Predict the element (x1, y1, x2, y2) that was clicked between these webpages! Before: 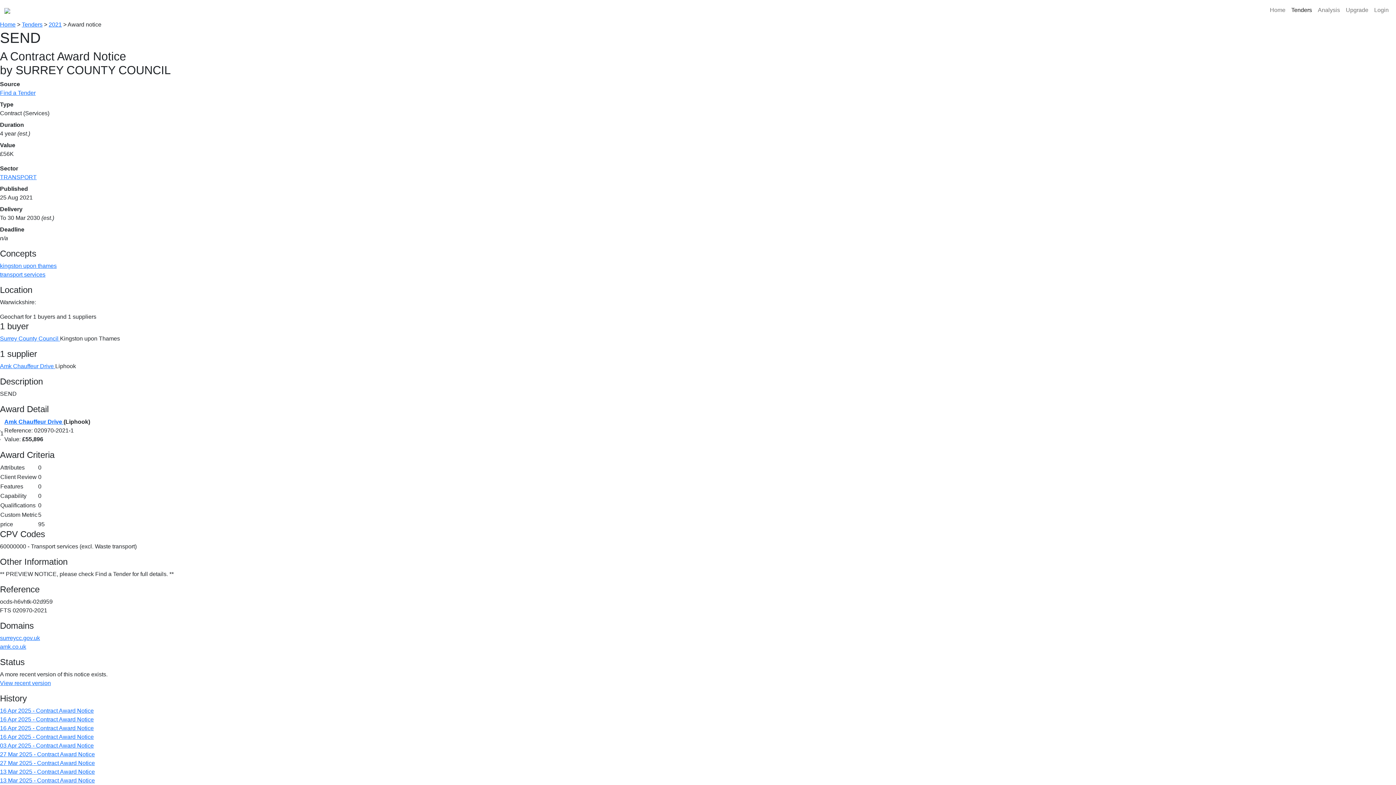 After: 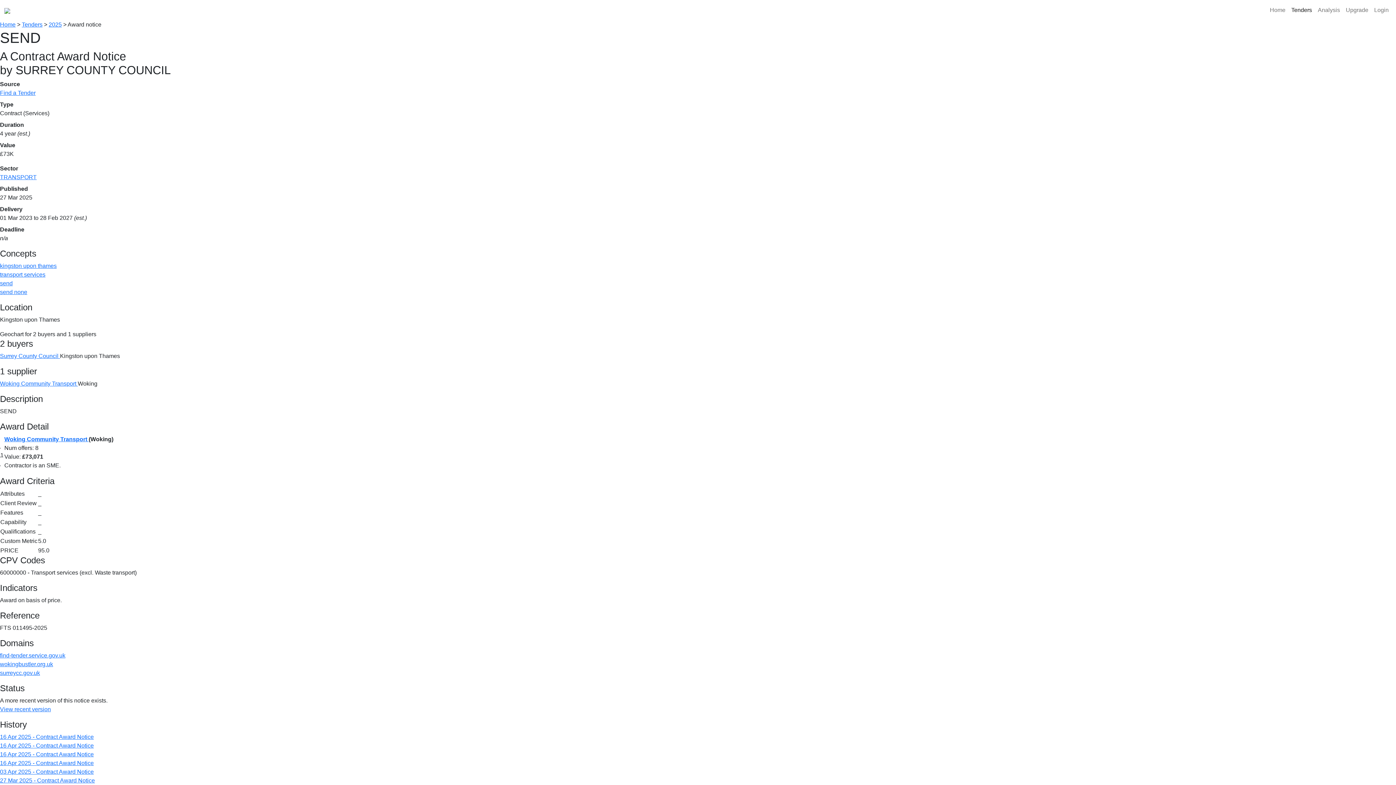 Action: bbox: (0, 760, 94, 766) label: 27 Mar 2025 - Contract Award Notice